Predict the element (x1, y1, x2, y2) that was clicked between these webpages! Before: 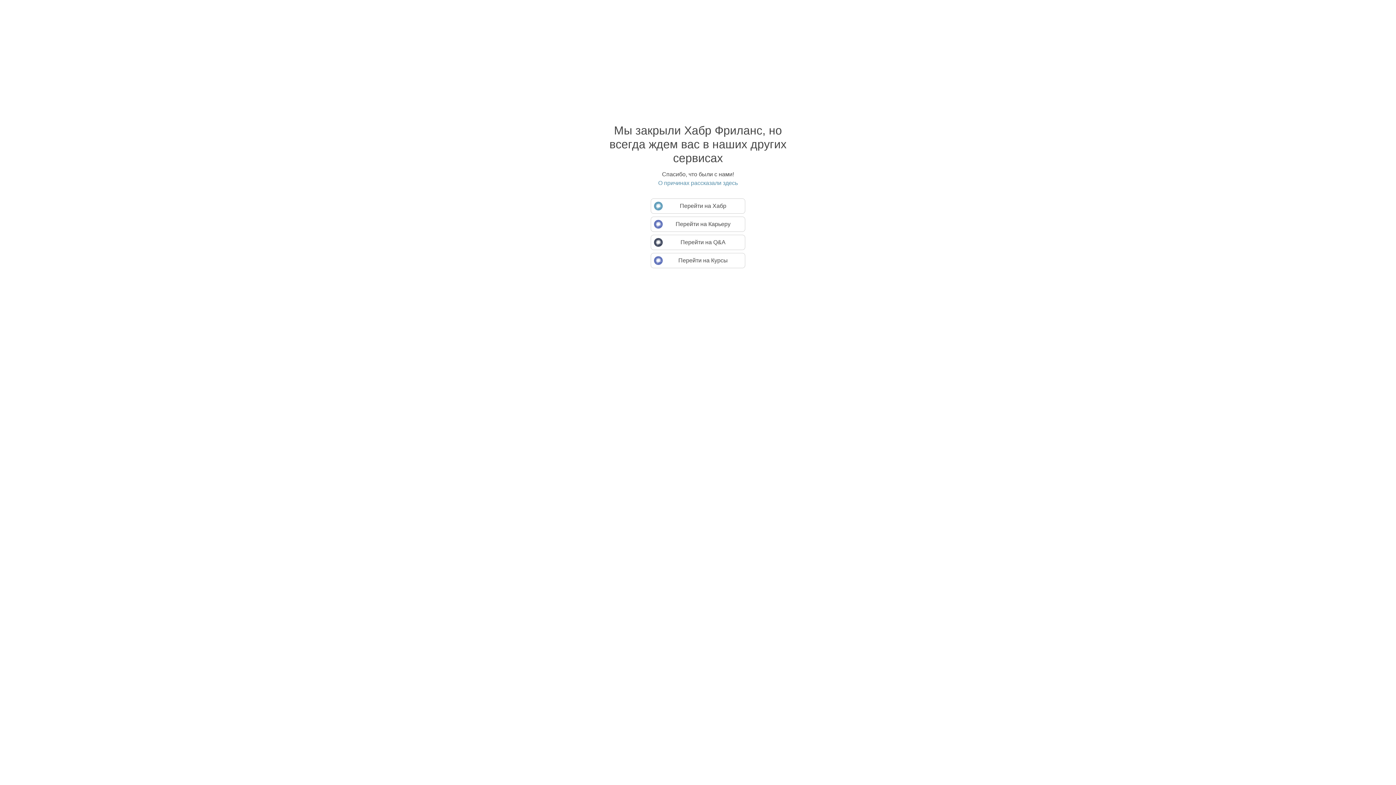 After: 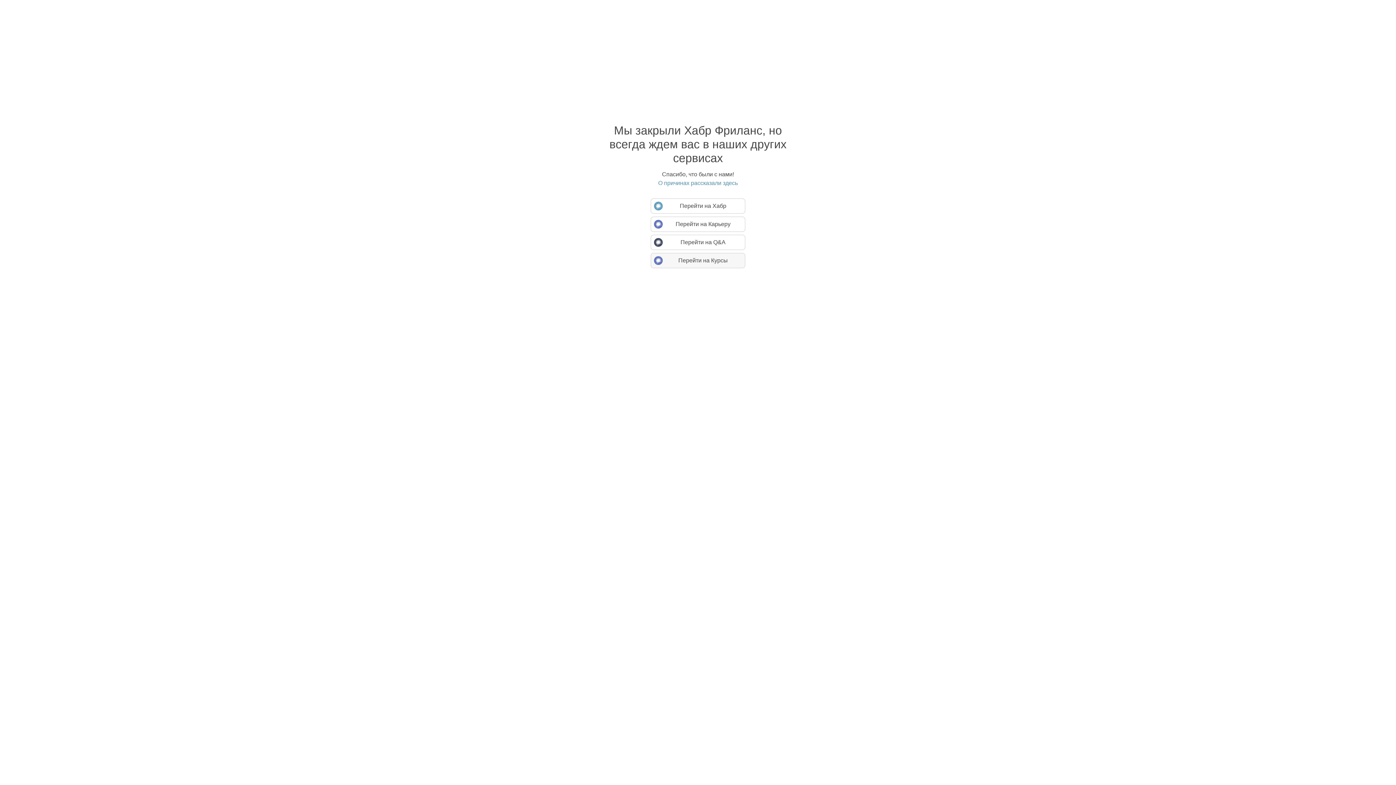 Action: label: Перейти на Курсы bbox: (650, 253, 745, 268)